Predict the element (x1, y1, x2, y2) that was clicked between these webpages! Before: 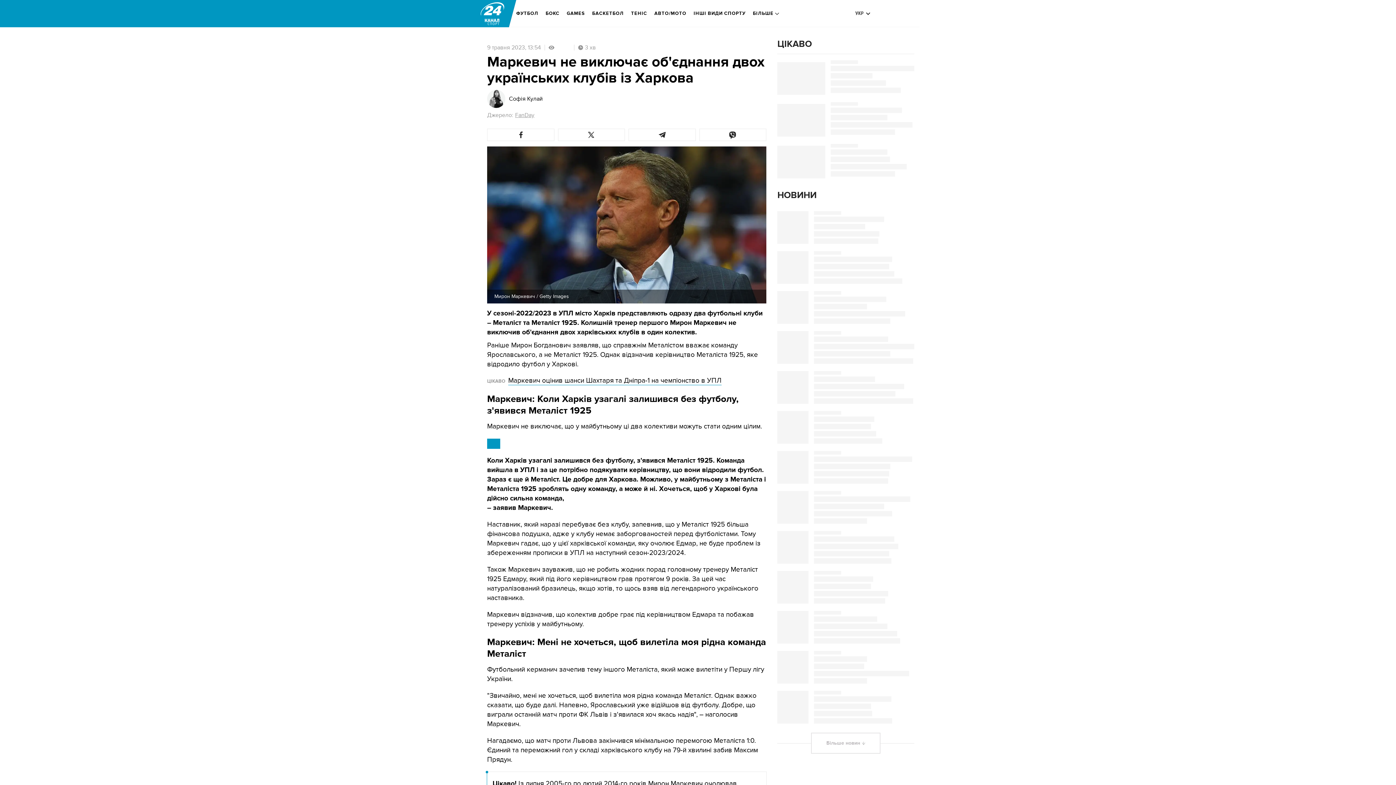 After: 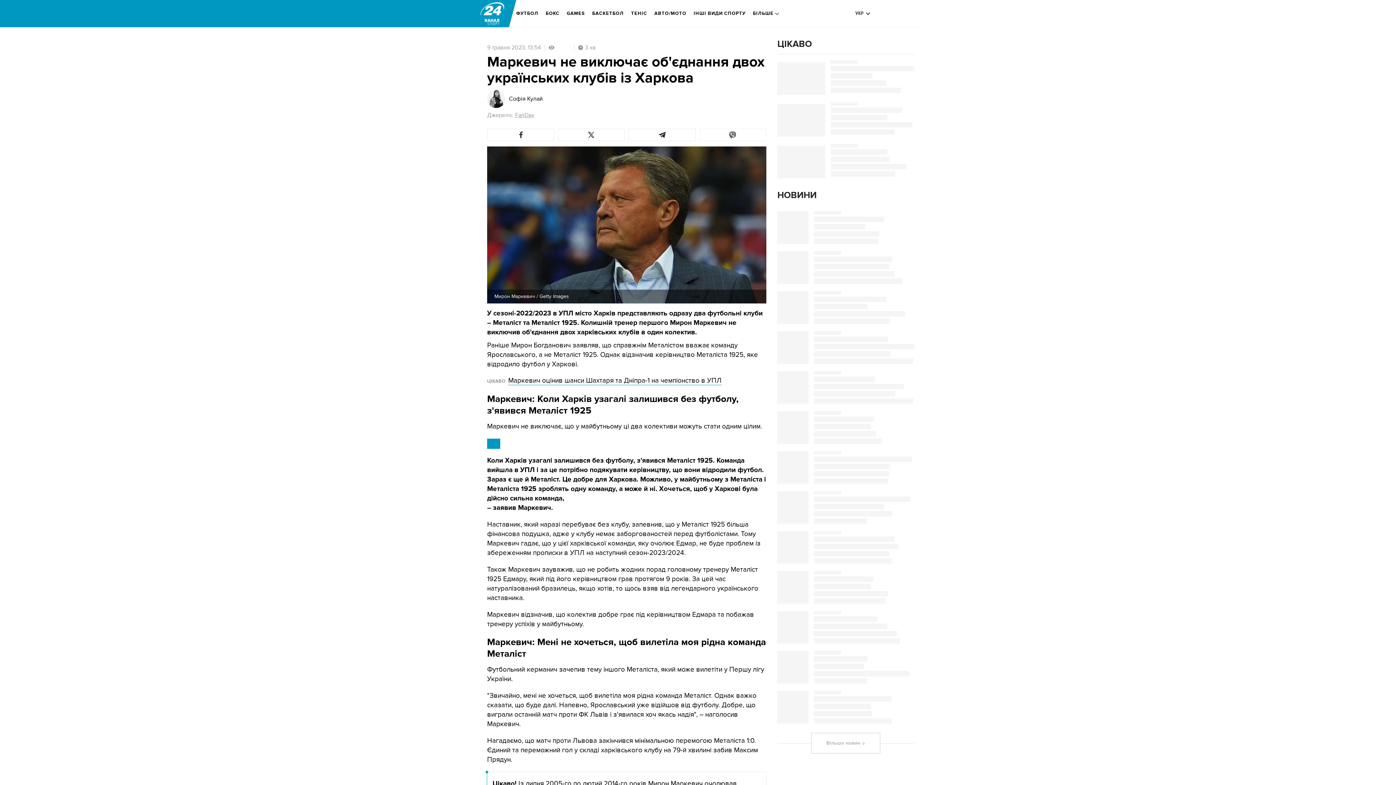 Action: bbox: (699, 128, 766, 141)